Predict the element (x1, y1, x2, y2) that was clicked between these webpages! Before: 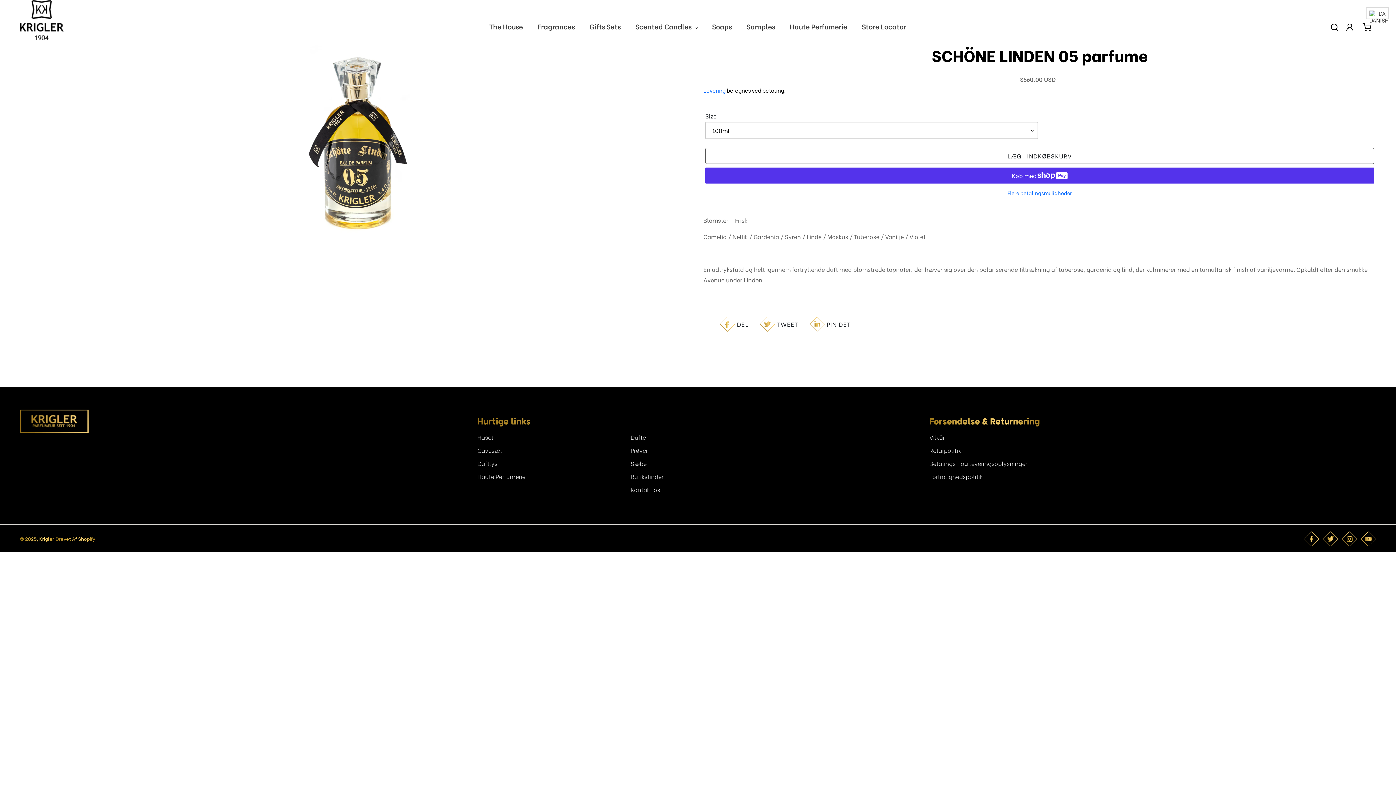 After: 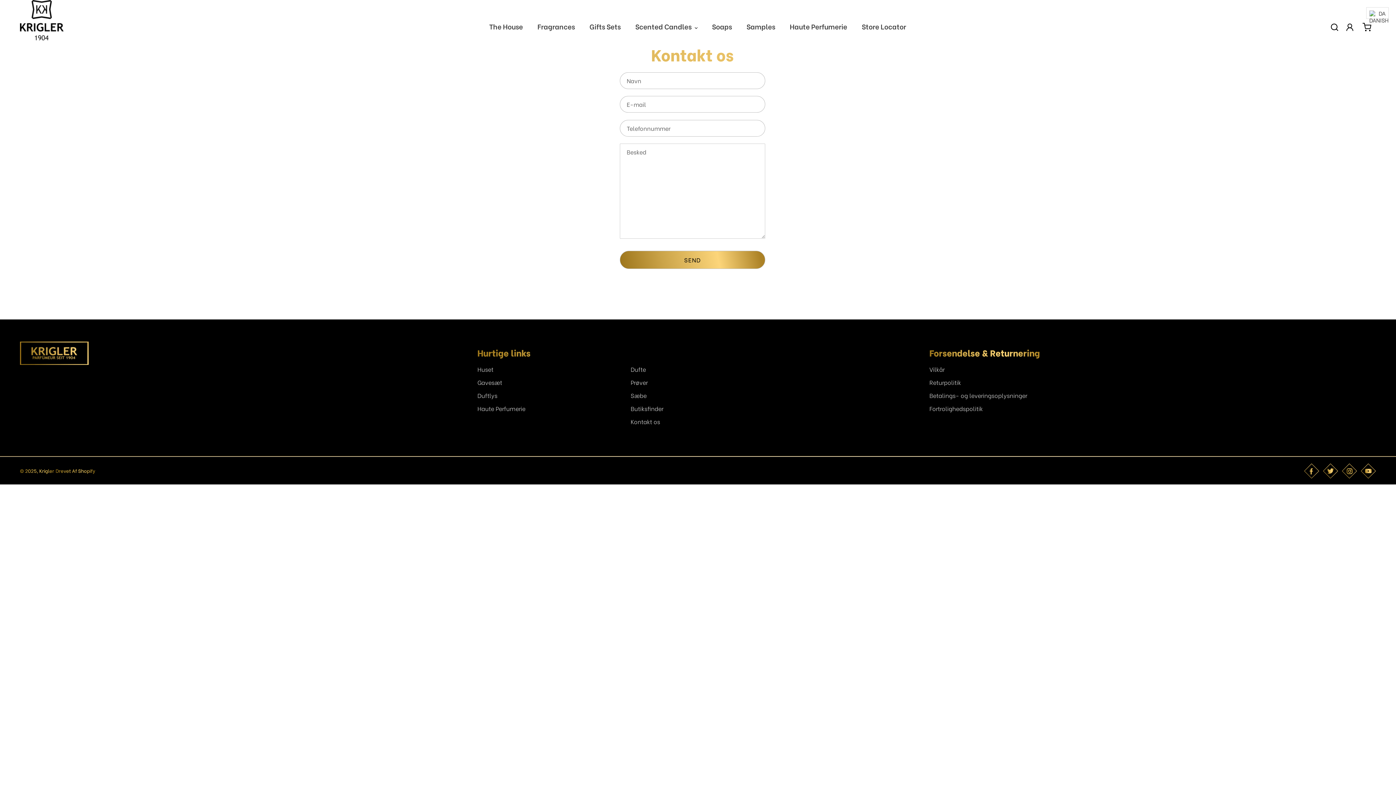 Action: bbox: (630, 485, 660, 493) label: Kontakt os